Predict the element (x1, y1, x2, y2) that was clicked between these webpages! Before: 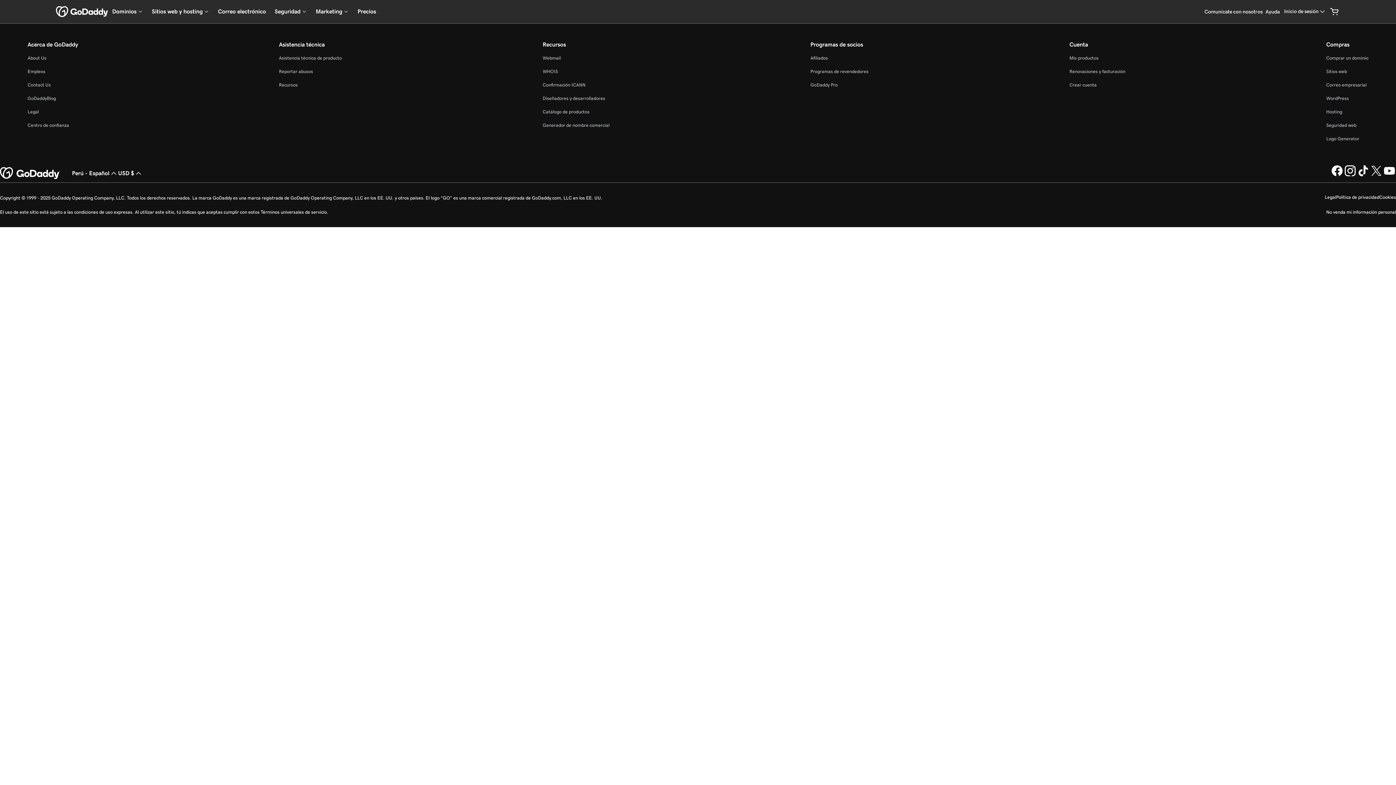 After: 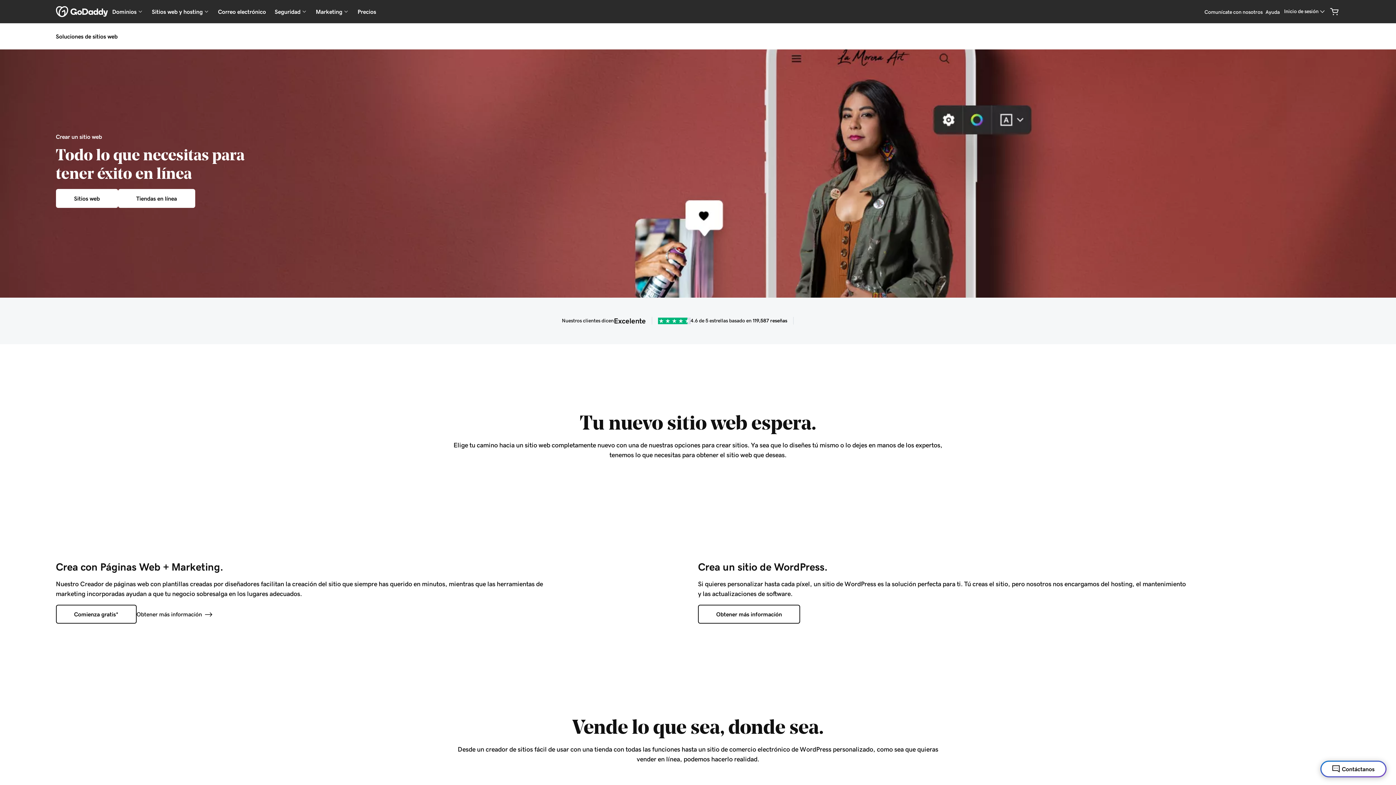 Action: label: Sitios web bbox: (1326, 68, 1347, 74)